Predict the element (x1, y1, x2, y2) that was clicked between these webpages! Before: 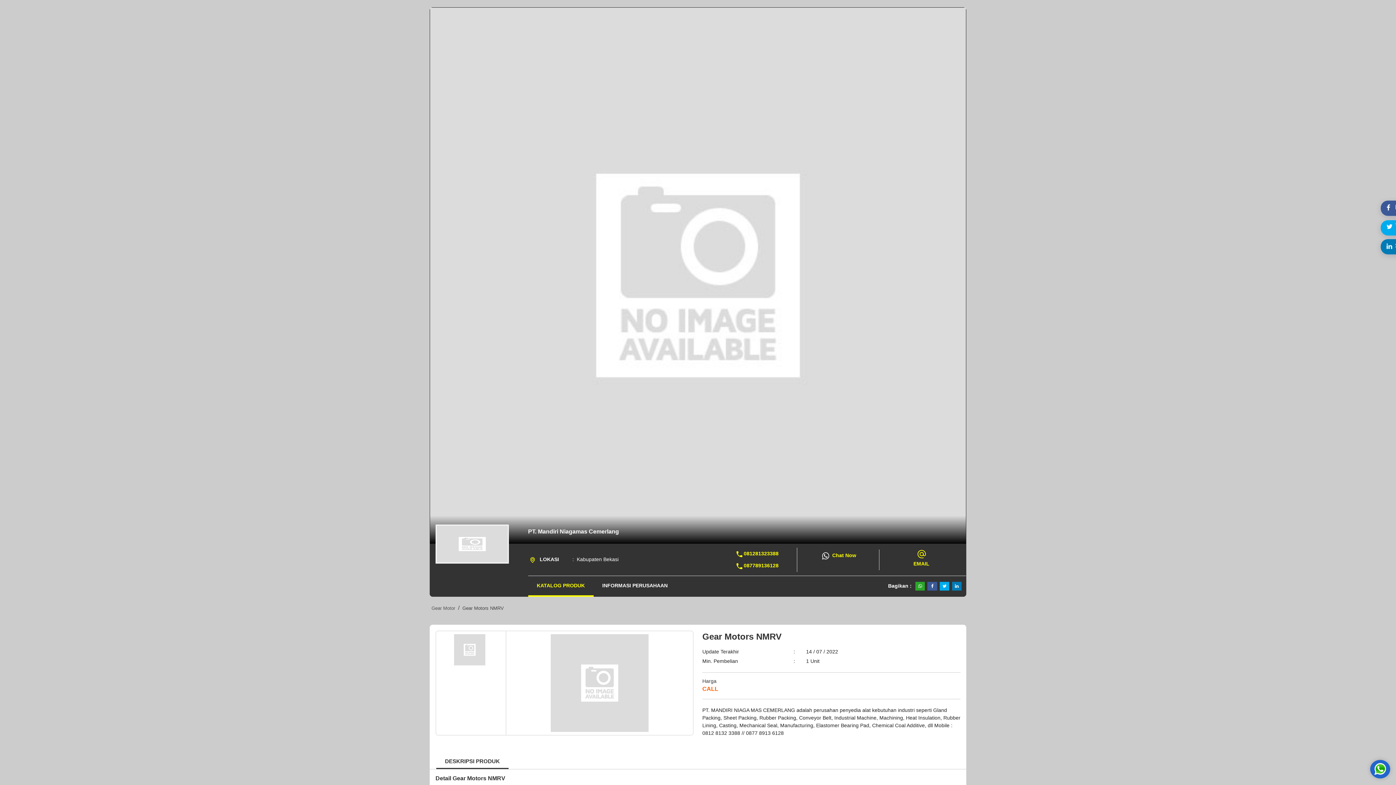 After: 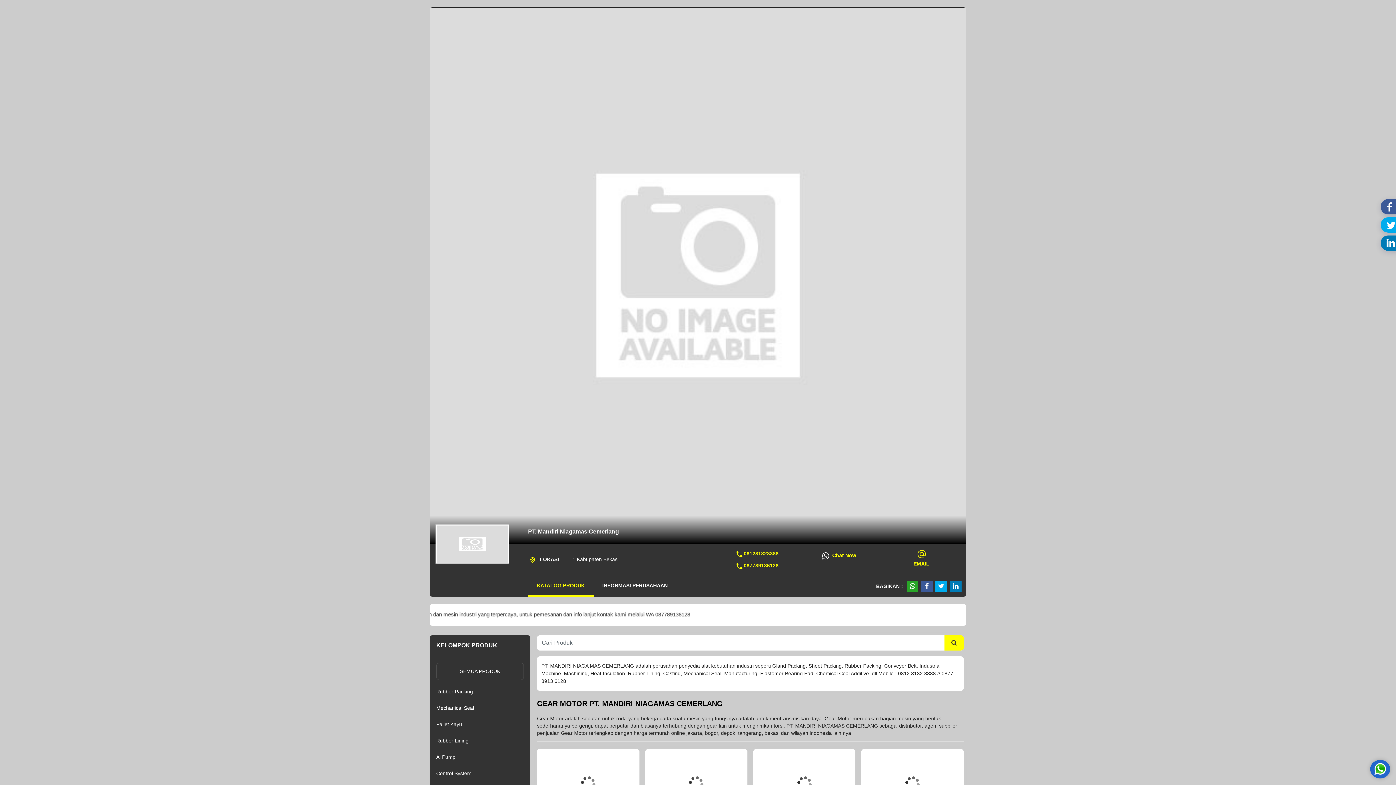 Action: bbox: (431, 605, 455, 611) label: Gear Motor